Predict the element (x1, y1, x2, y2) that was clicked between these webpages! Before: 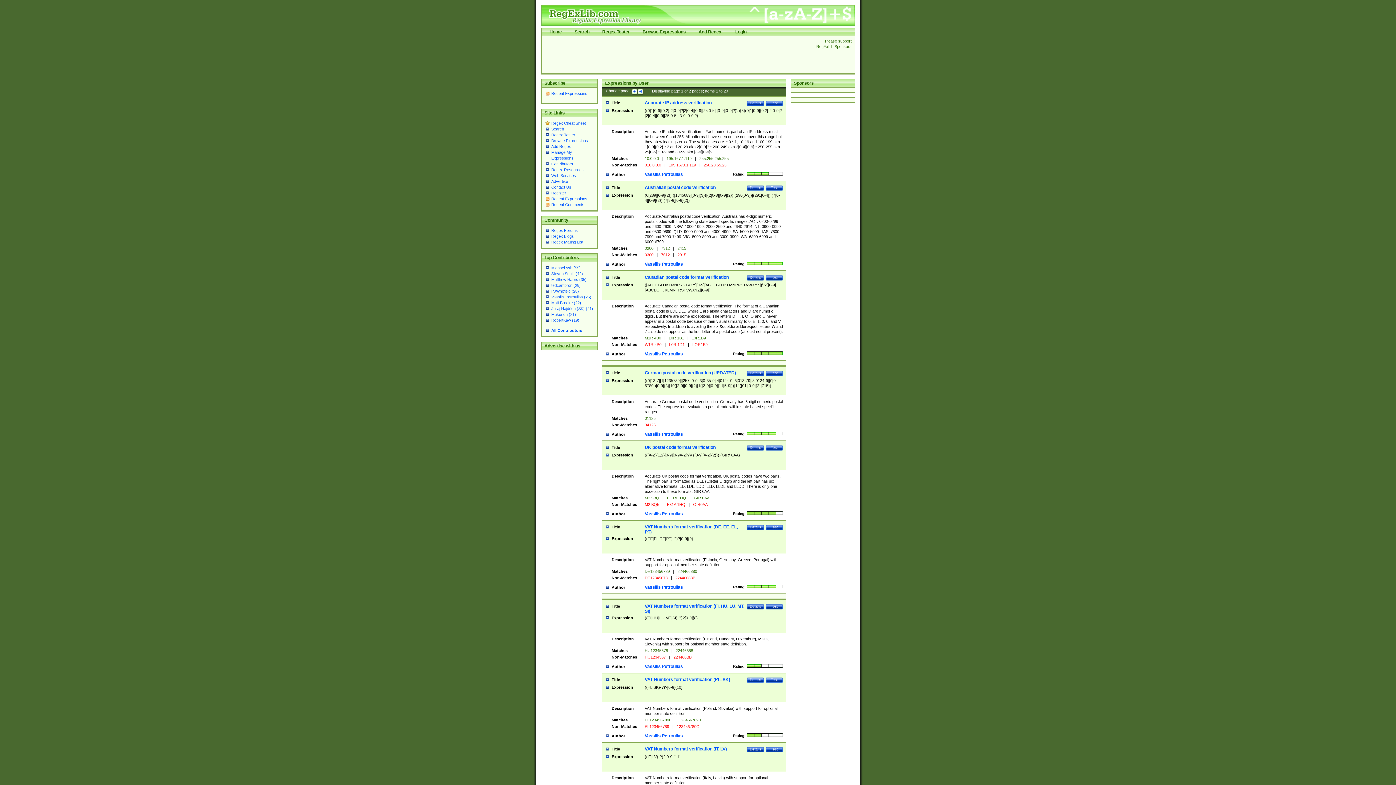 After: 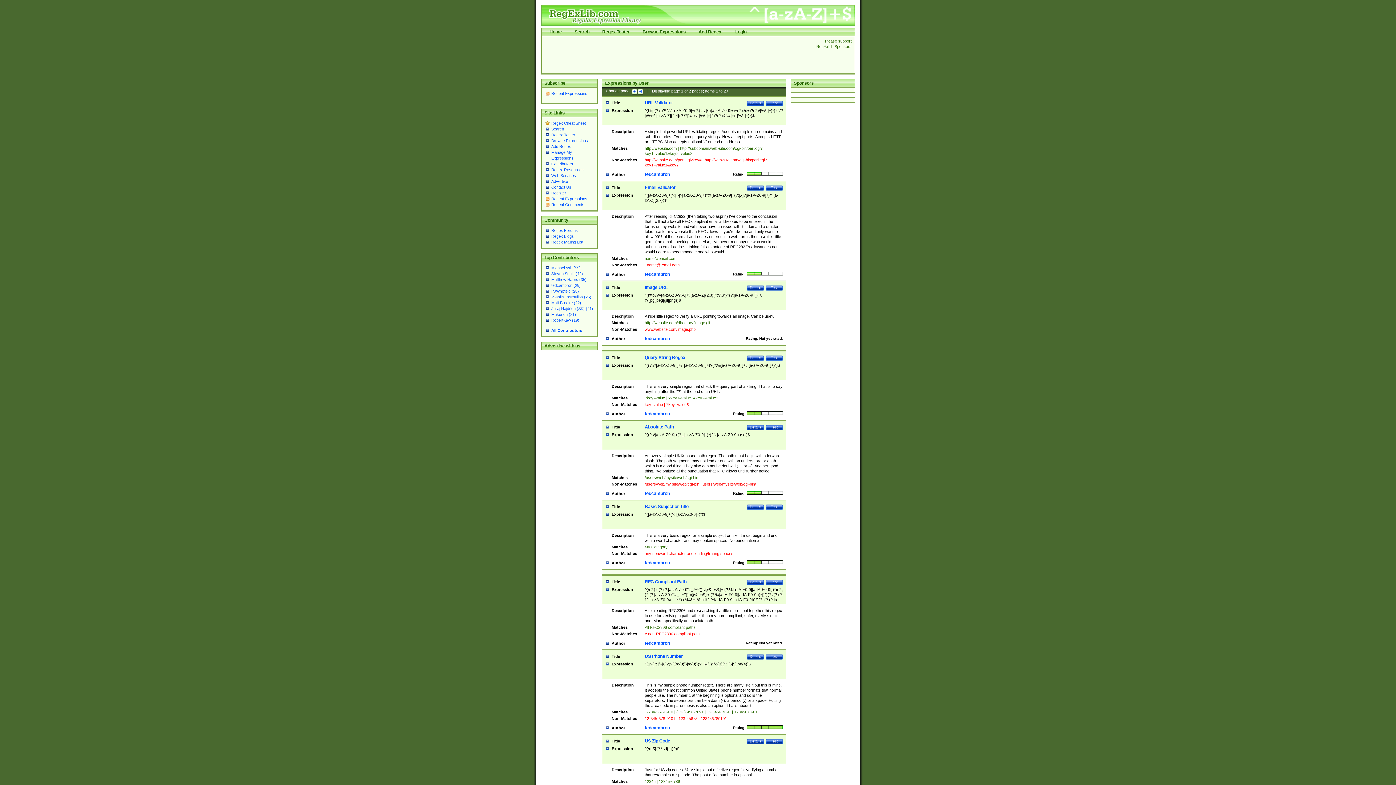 Action: bbox: (551, 283, 580, 287) label: tedcambron (29)